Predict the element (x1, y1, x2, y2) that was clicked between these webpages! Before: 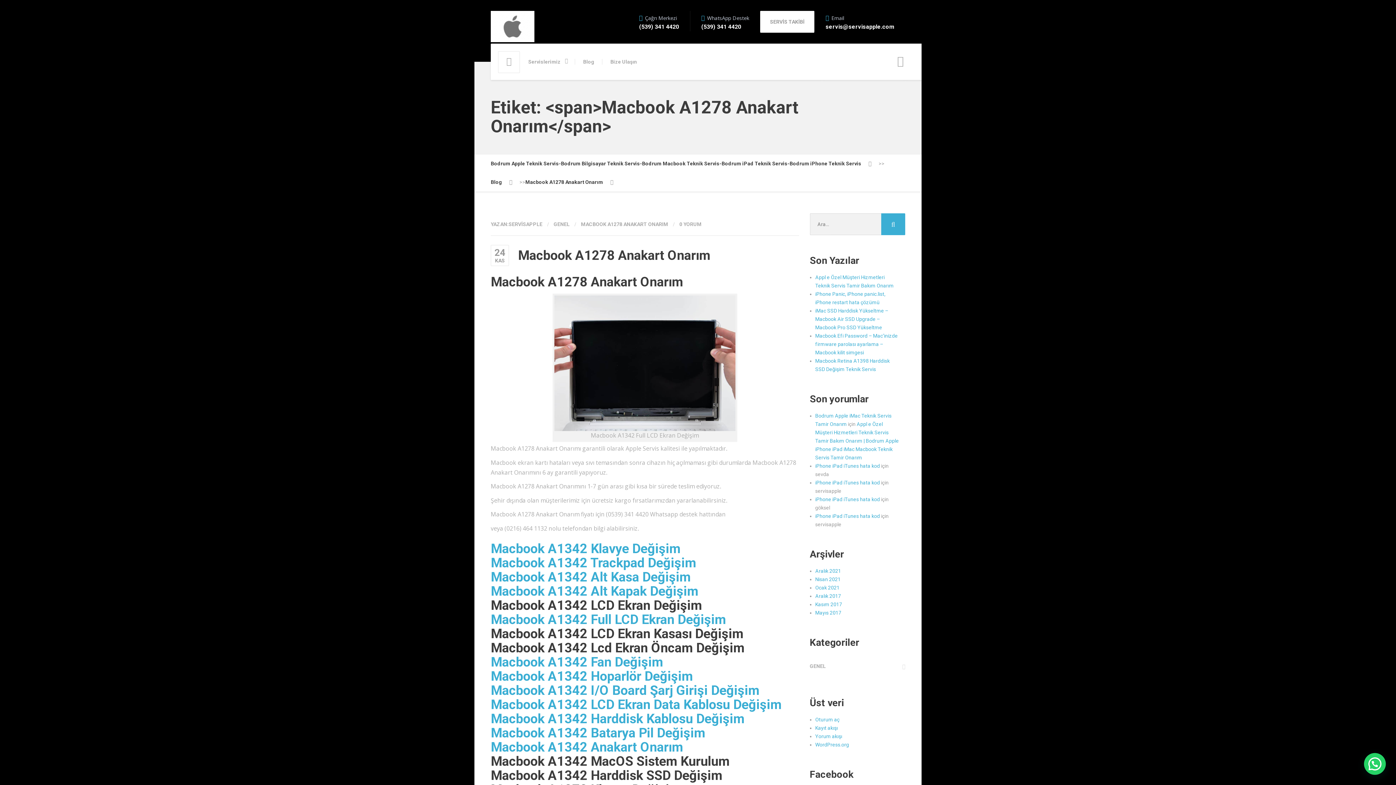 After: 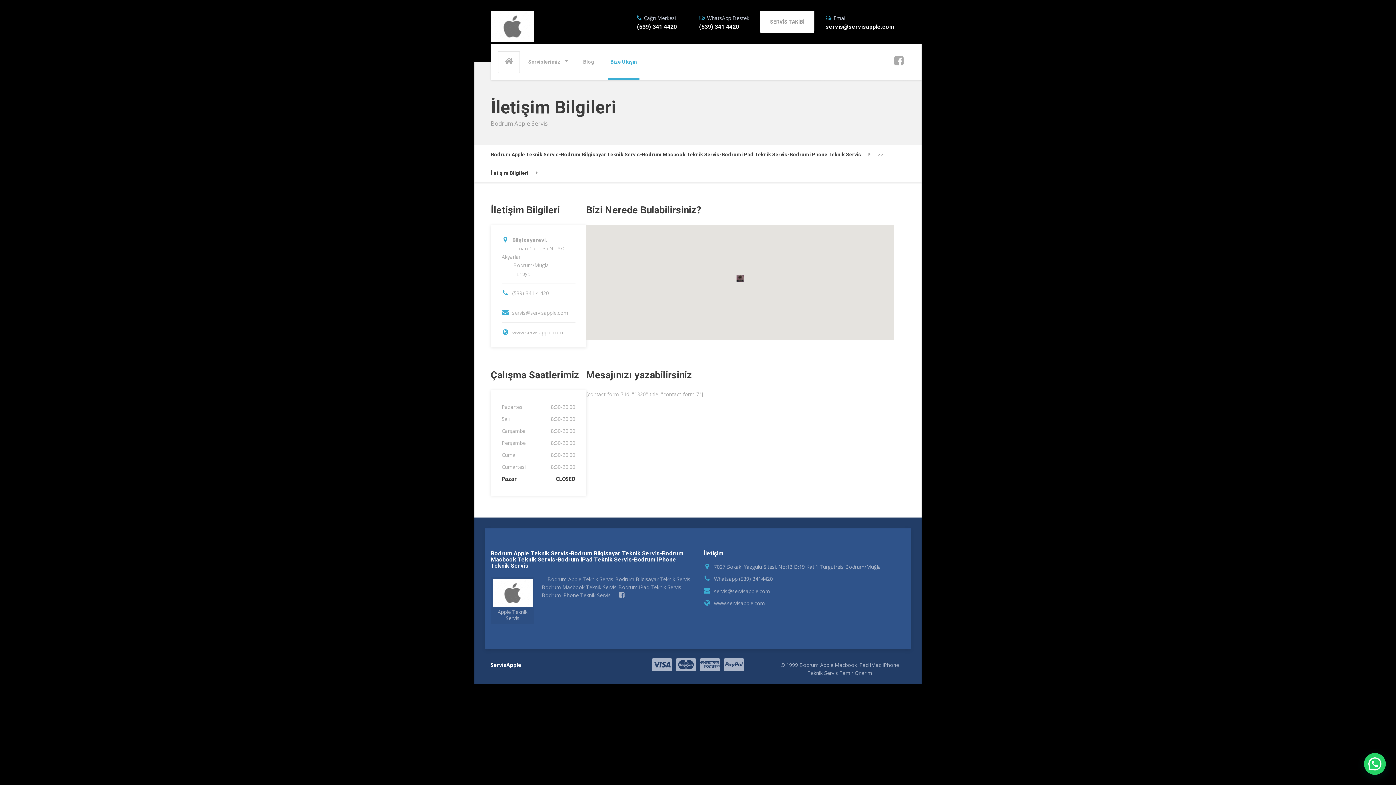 Action: bbox: (602, 43, 645, 80) label: Bize Ulaşın